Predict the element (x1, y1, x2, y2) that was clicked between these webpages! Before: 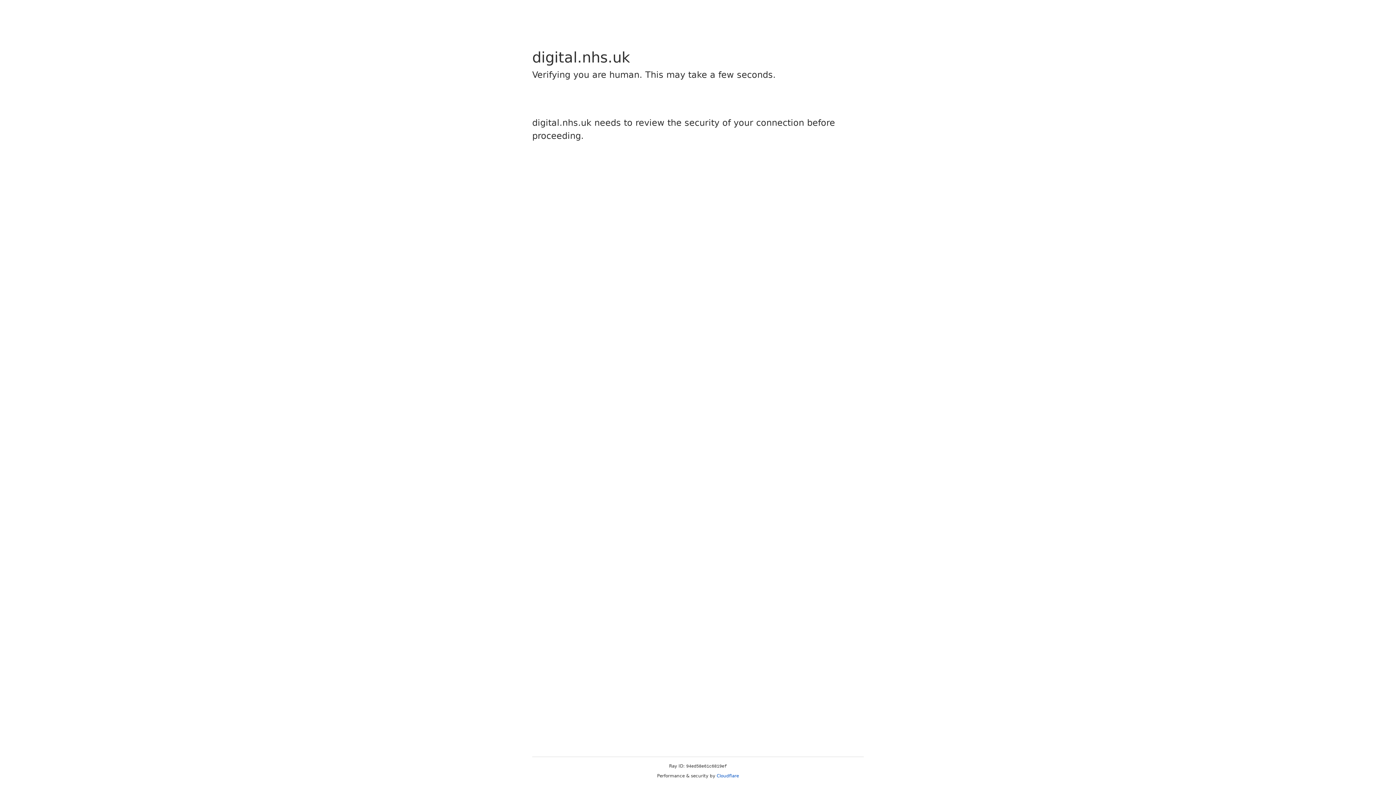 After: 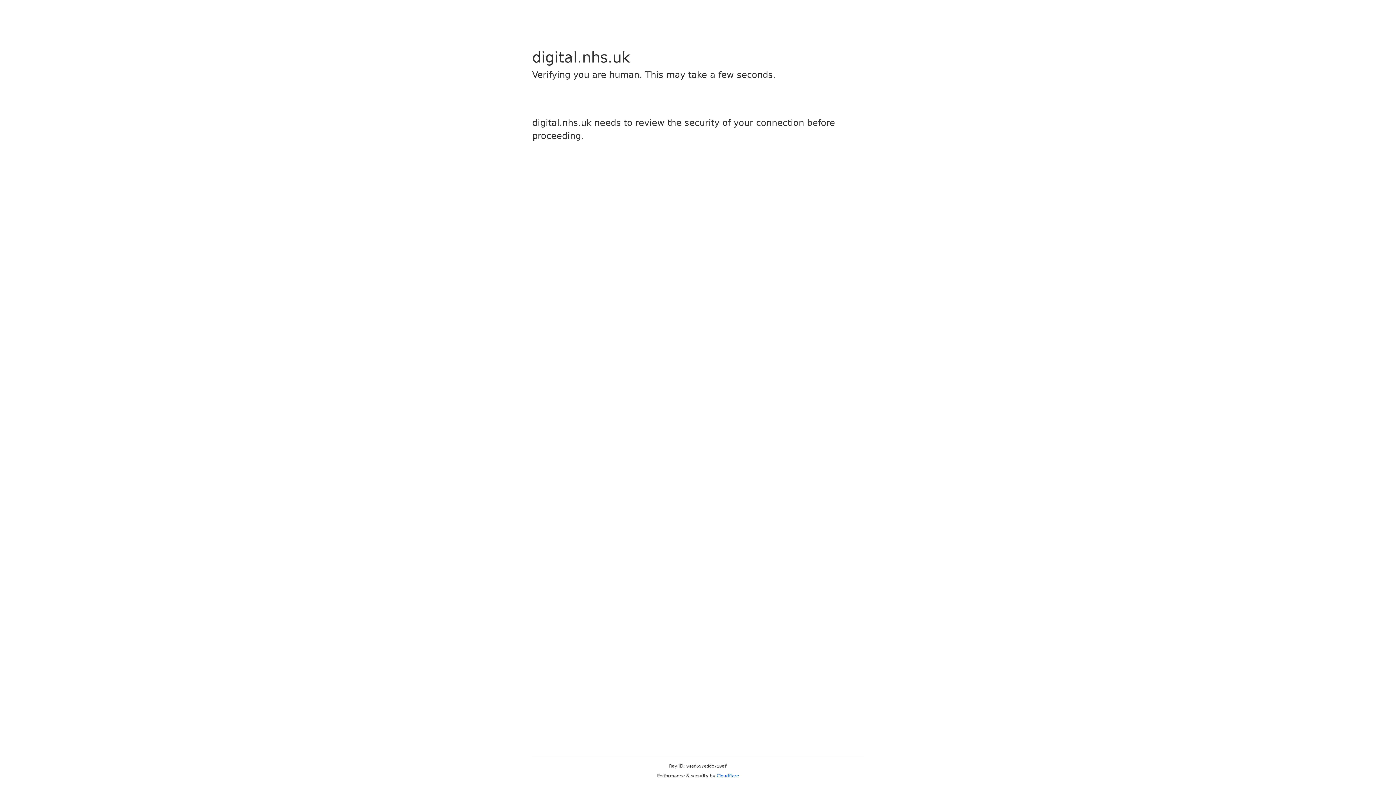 Action: bbox: (716, 773, 739, 778) label: Cloudflare